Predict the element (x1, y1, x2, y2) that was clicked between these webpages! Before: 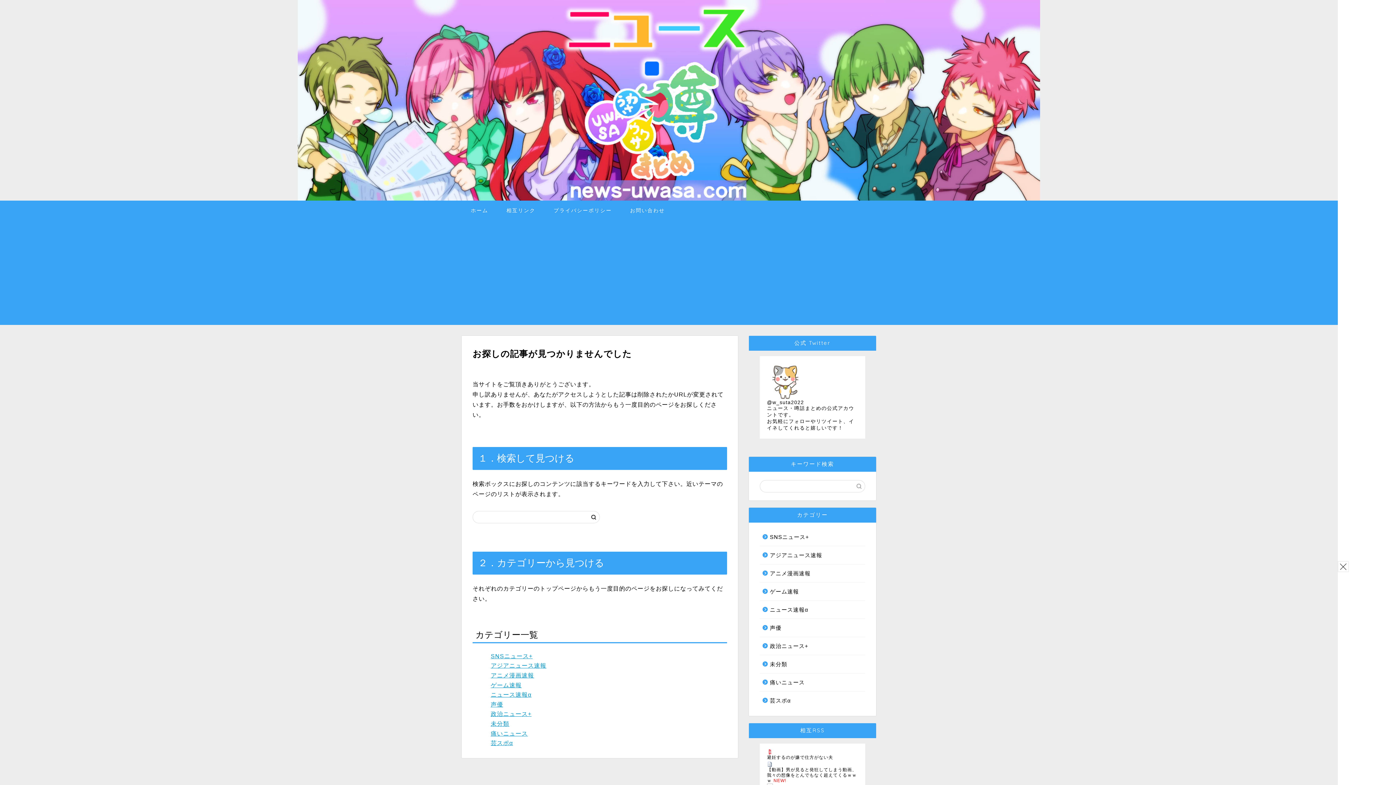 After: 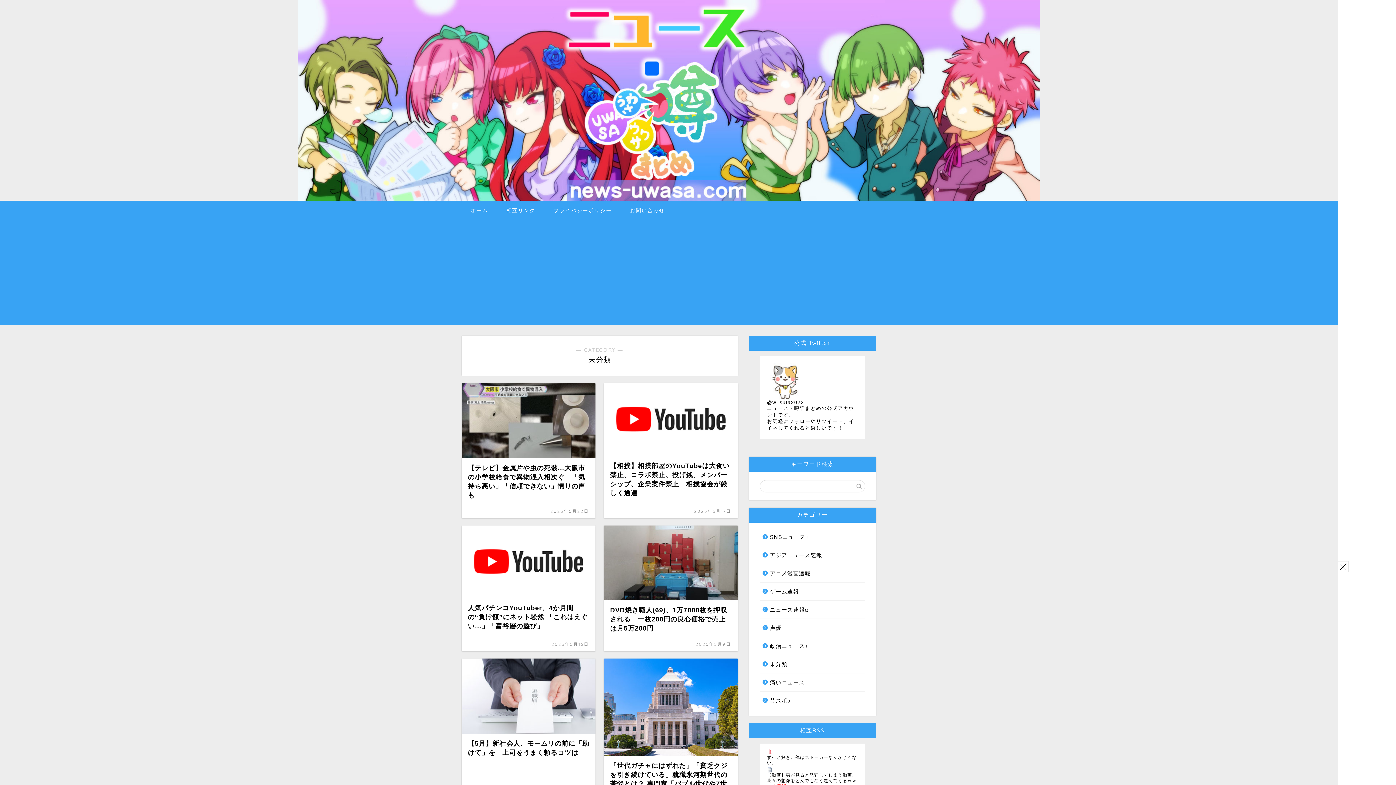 Action: label: 未分類 bbox: (490, 721, 509, 727)